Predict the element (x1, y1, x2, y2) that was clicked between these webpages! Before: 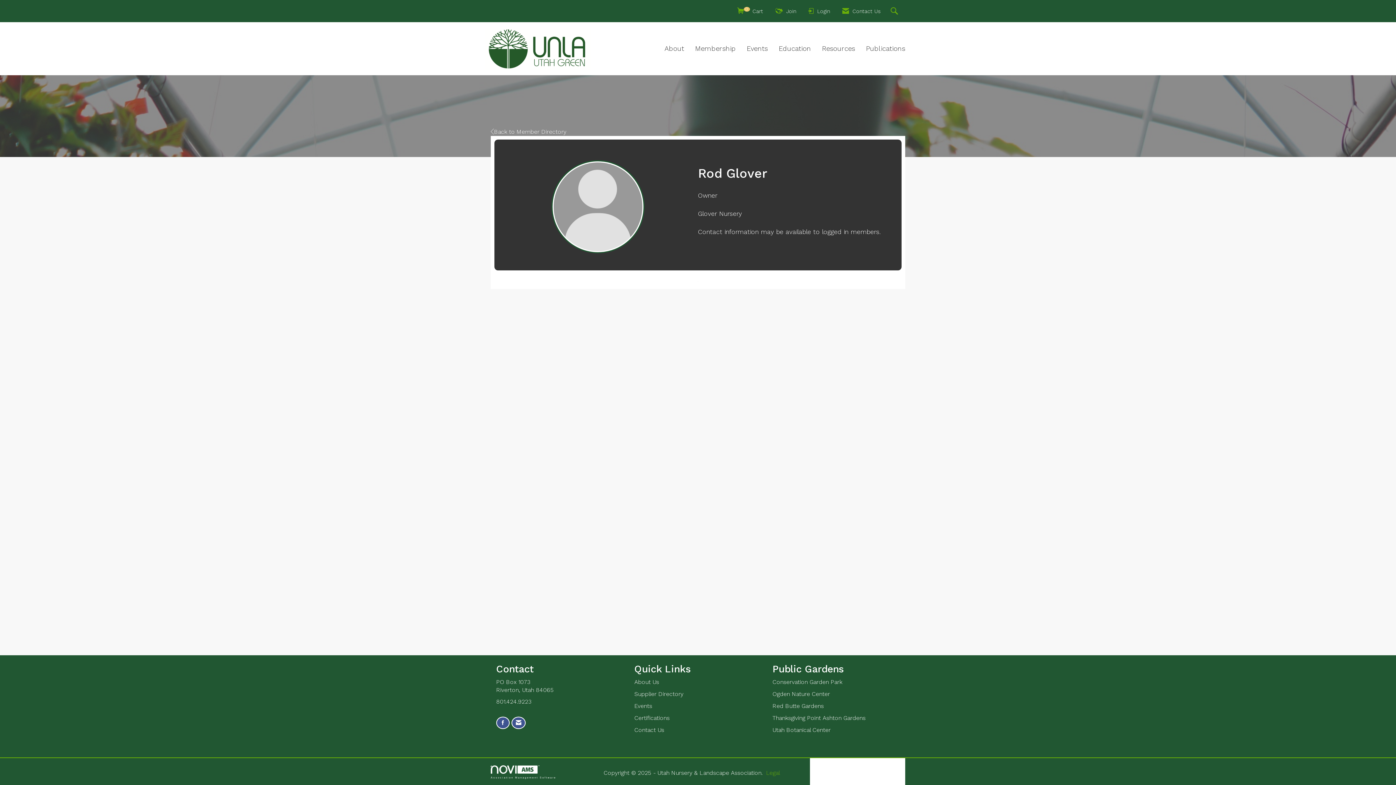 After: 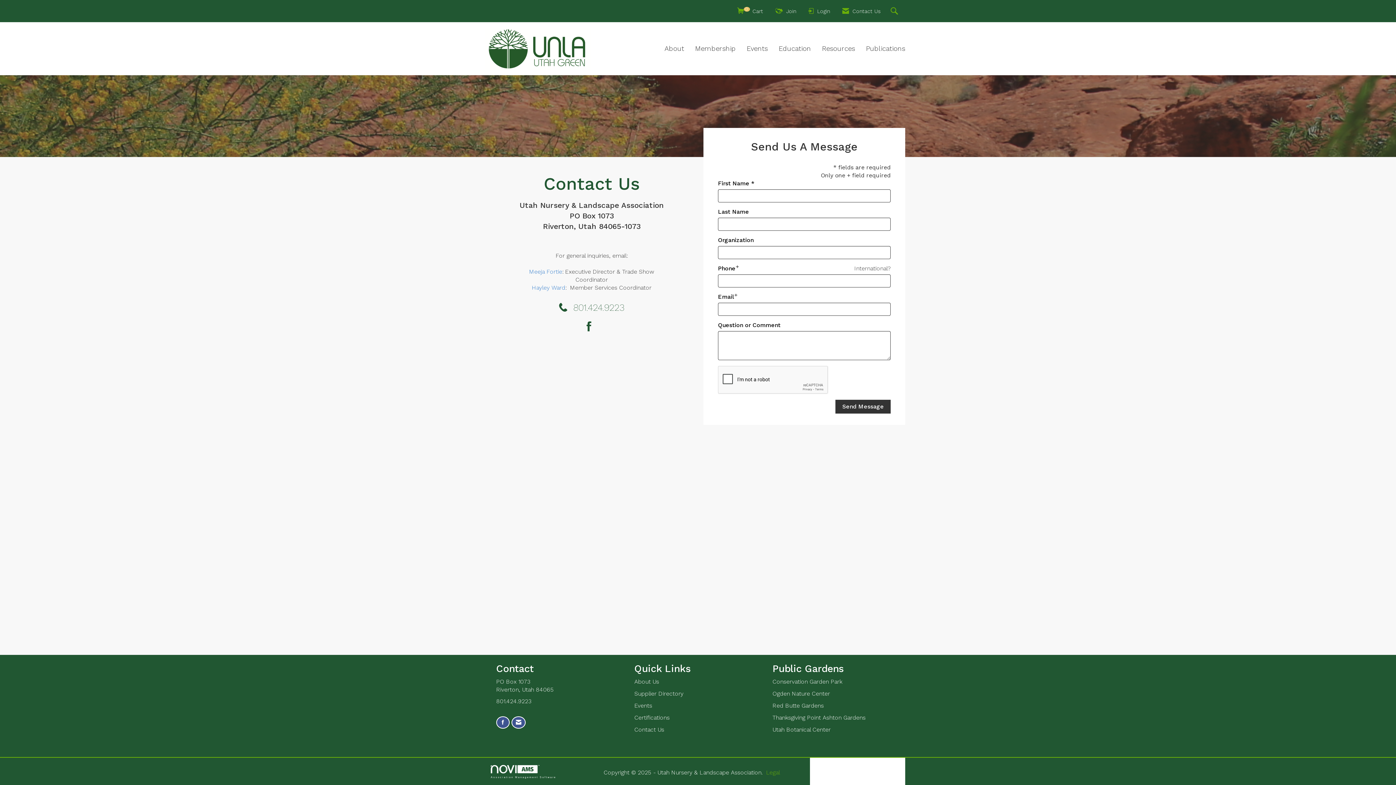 Action: bbox: (511, 717, 525, 729) label: Contact Us via Email